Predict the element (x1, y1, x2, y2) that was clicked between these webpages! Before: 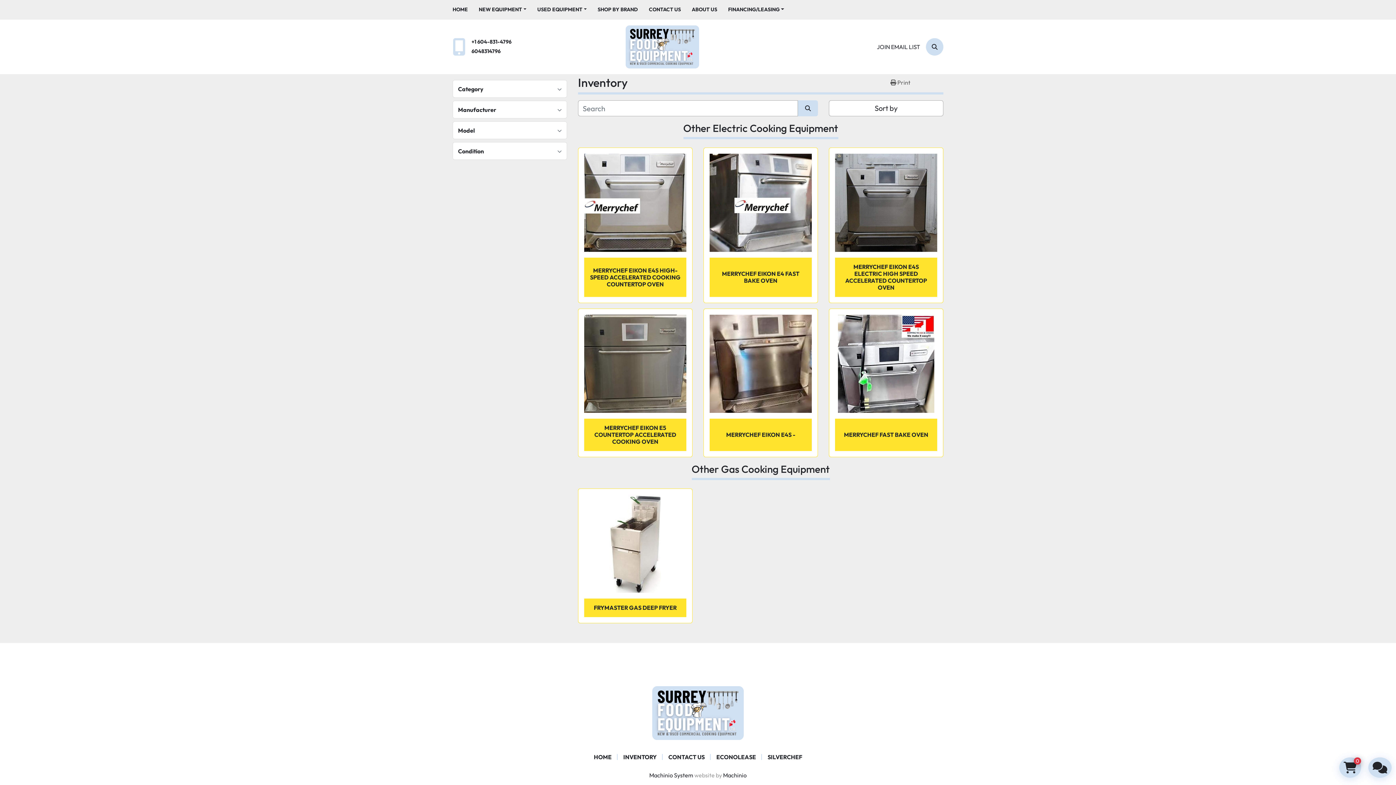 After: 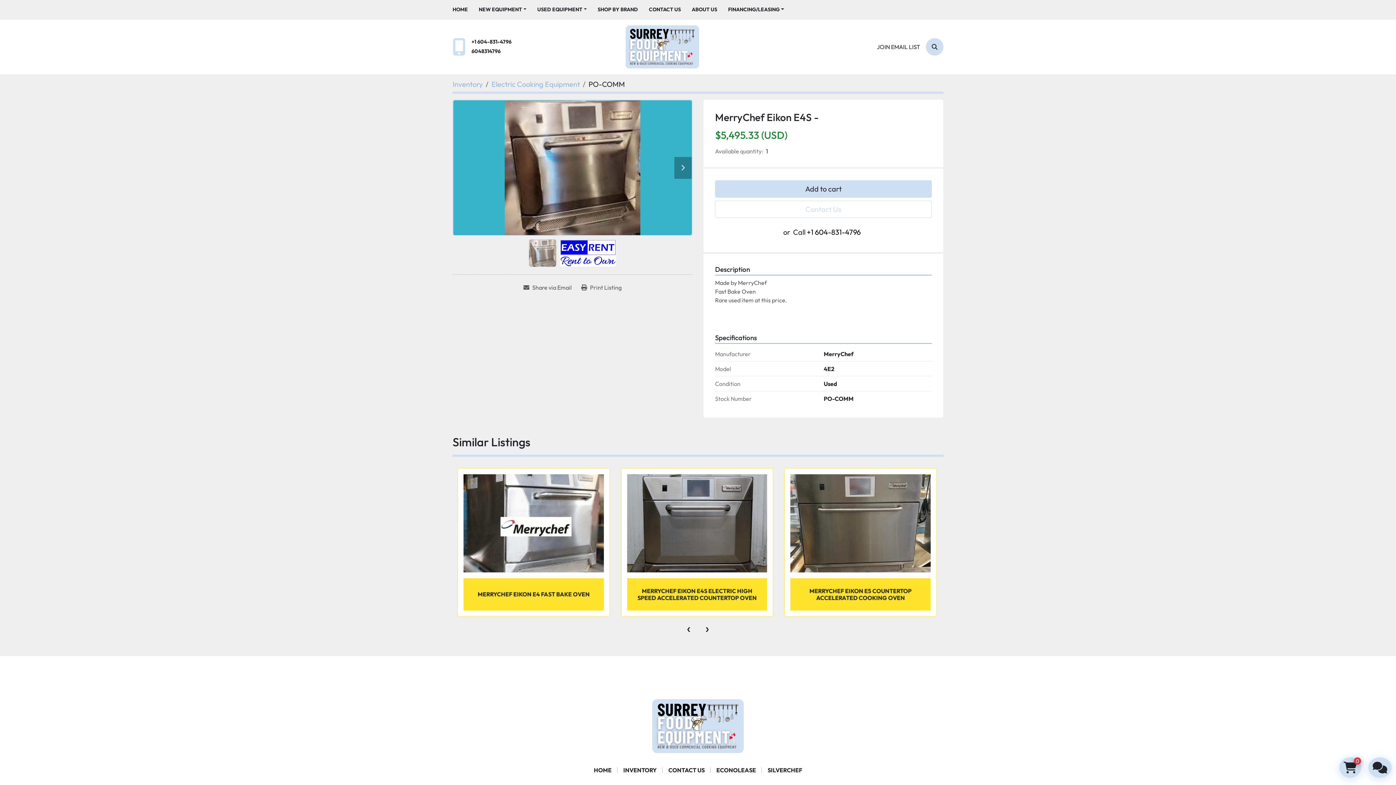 Action: label: Details bbox: (709, 314, 812, 413)